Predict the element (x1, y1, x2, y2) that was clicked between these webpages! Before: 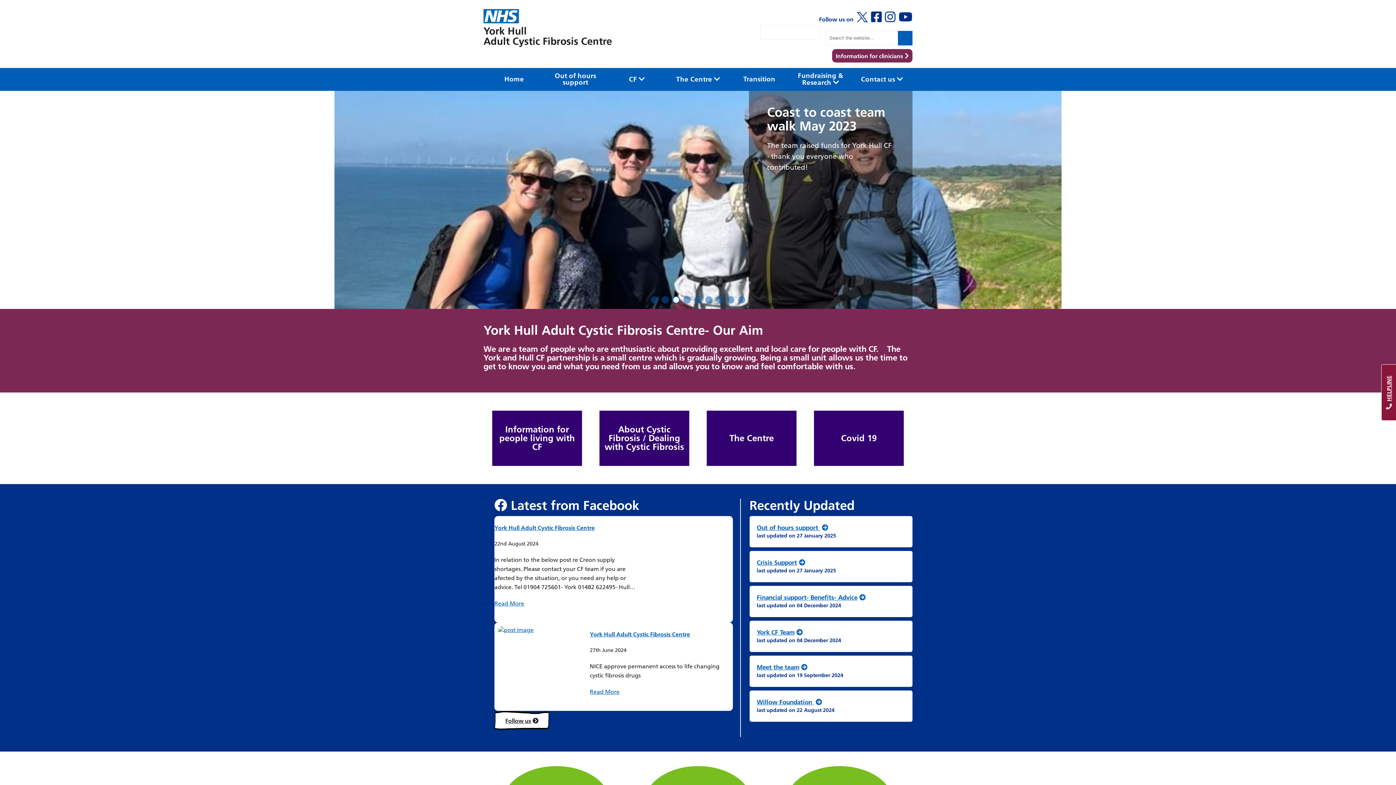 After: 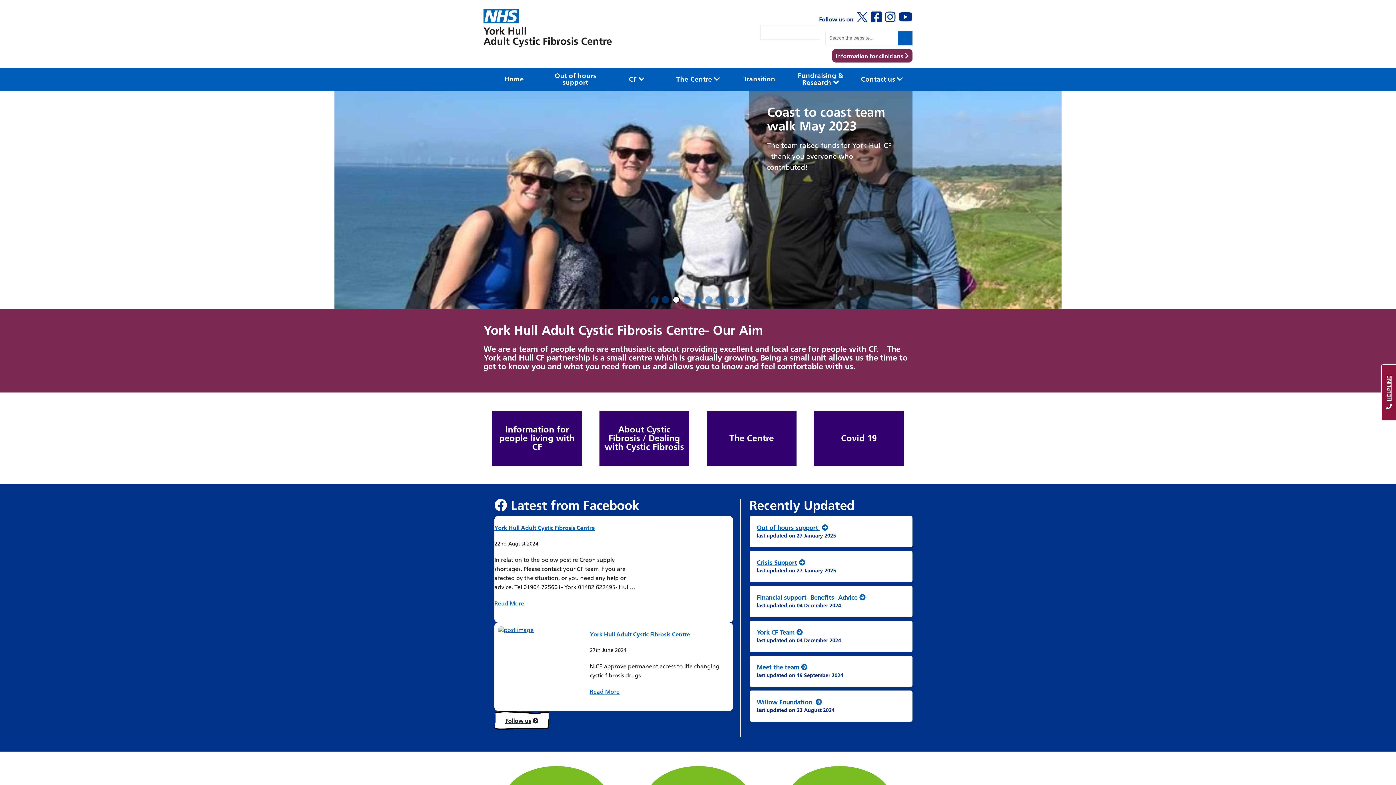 Action: label: 3 bbox: (672, 296, 680, 303)